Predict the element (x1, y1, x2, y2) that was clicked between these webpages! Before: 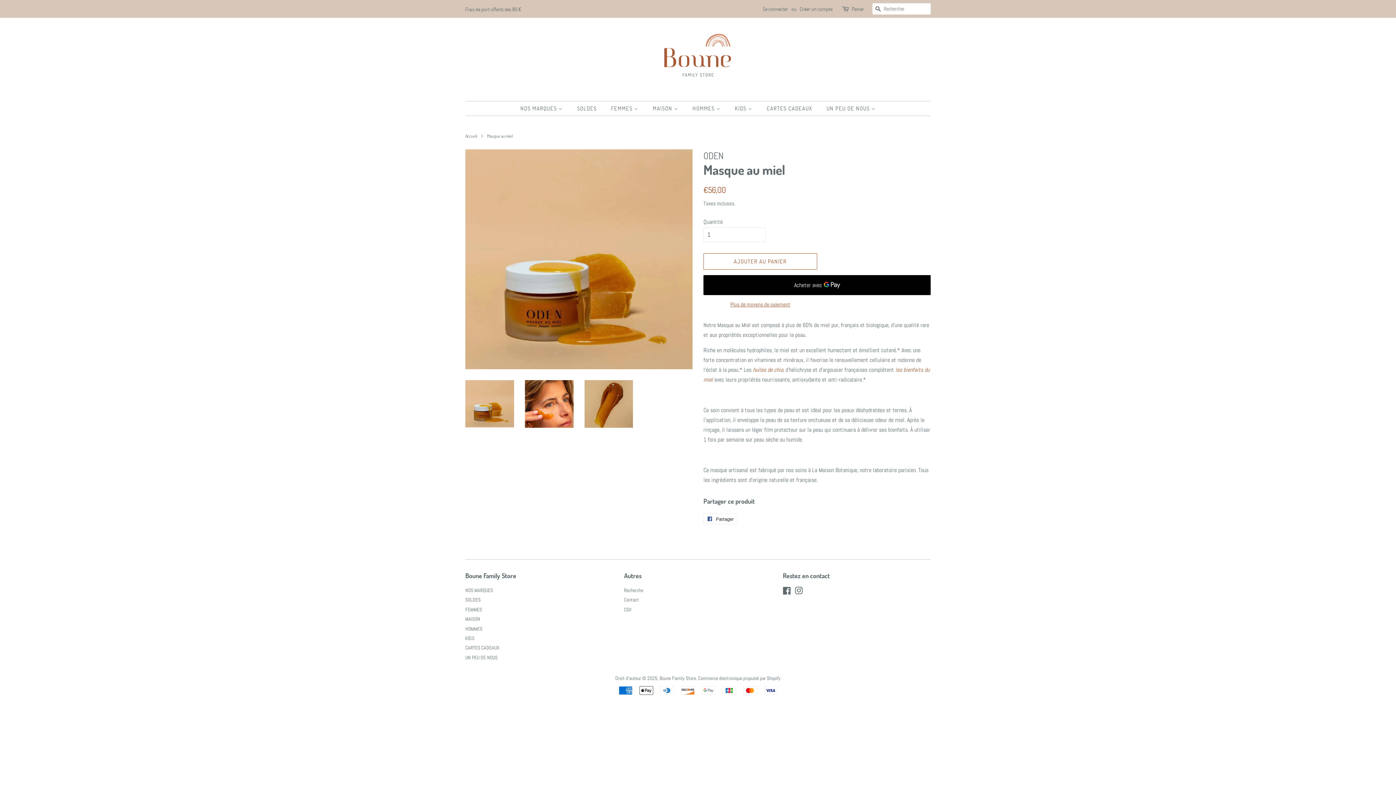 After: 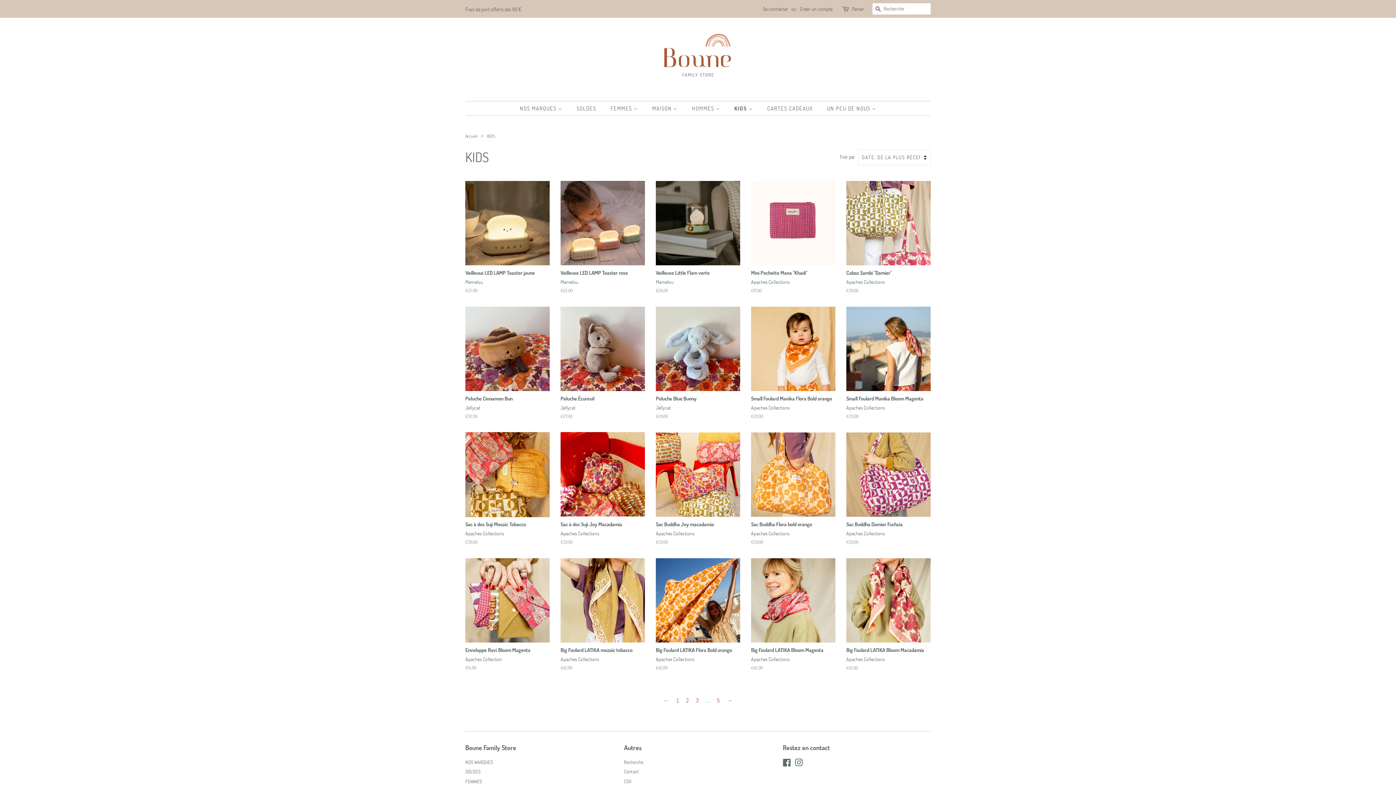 Action: bbox: (729, 101, 759, 115) label: KIDS 